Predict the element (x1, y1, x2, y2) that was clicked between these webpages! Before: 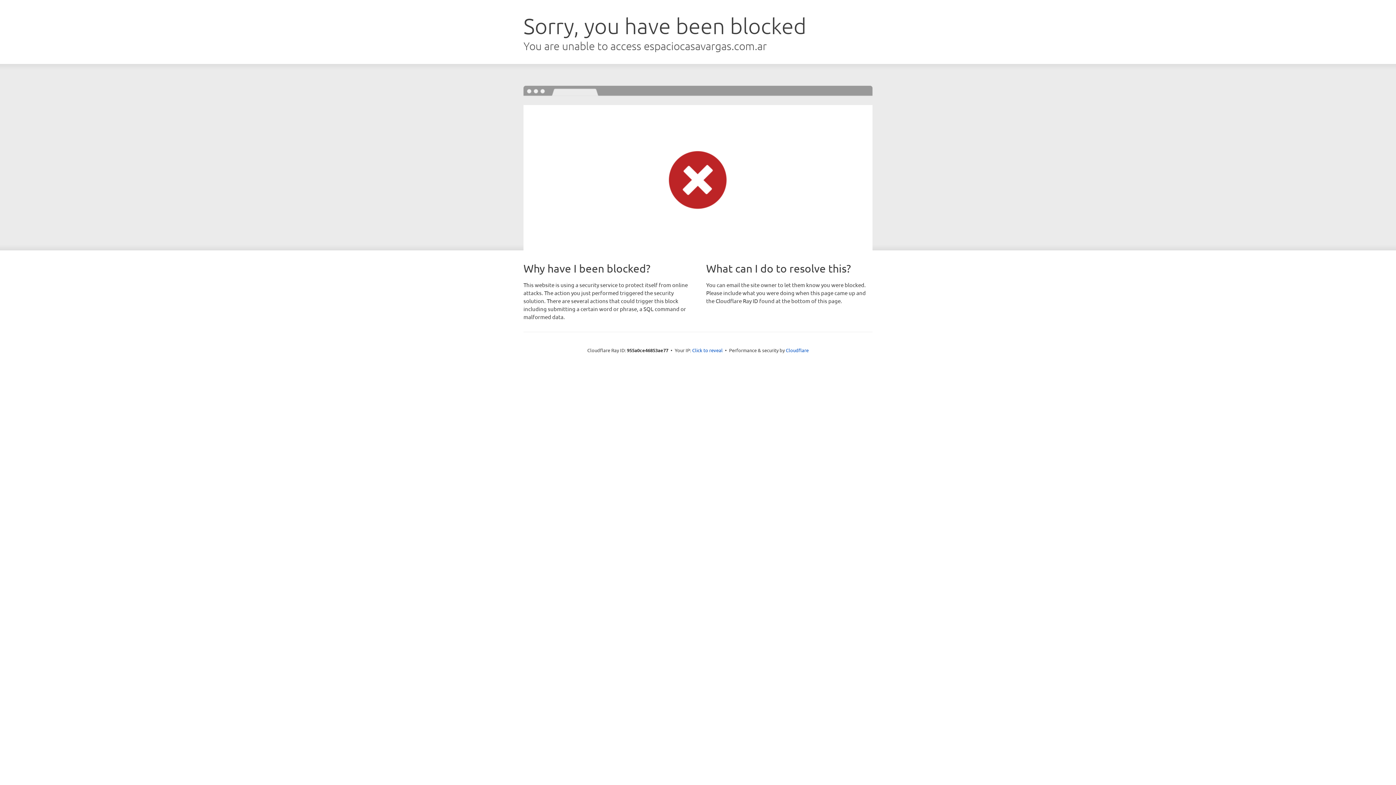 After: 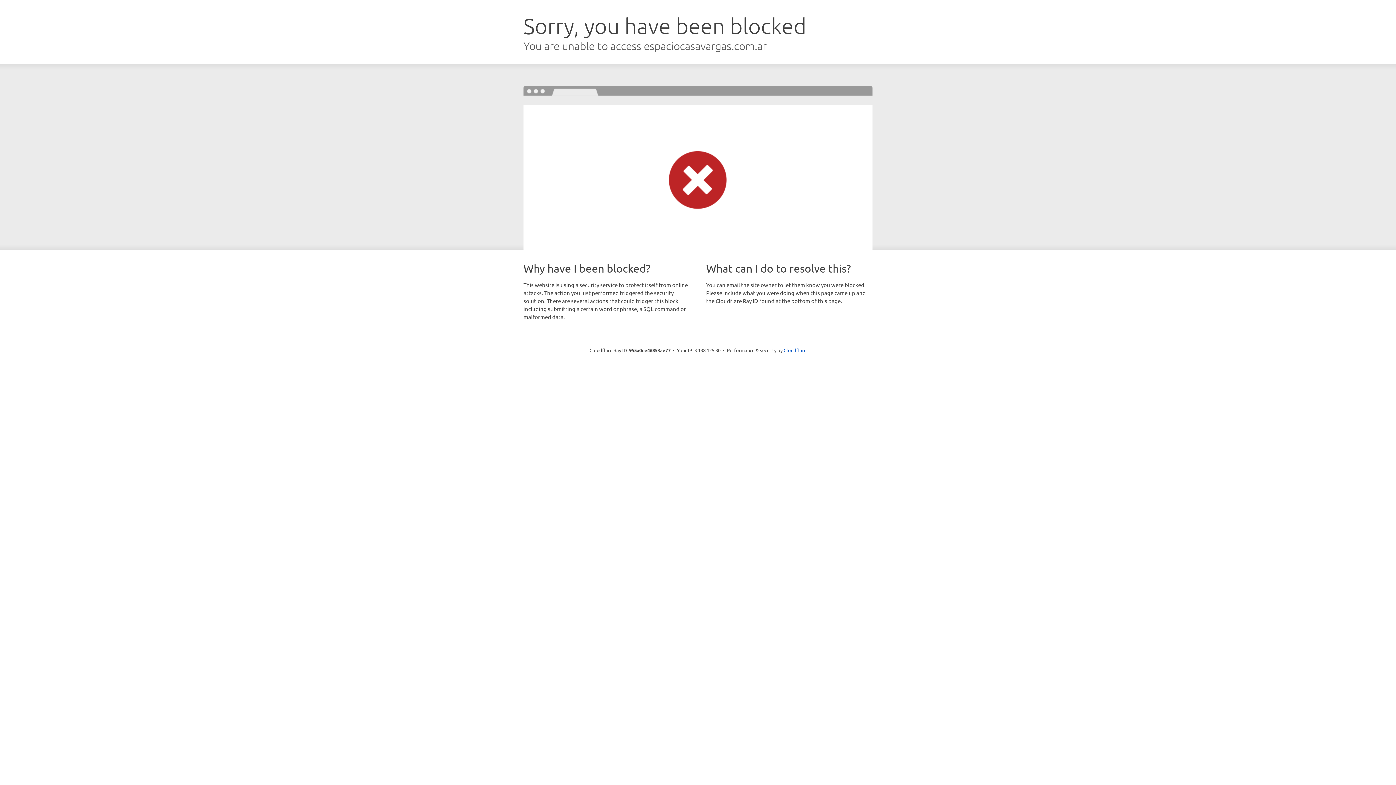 Action: bbox: (692, 346, 722, 353) label: Click to reveal